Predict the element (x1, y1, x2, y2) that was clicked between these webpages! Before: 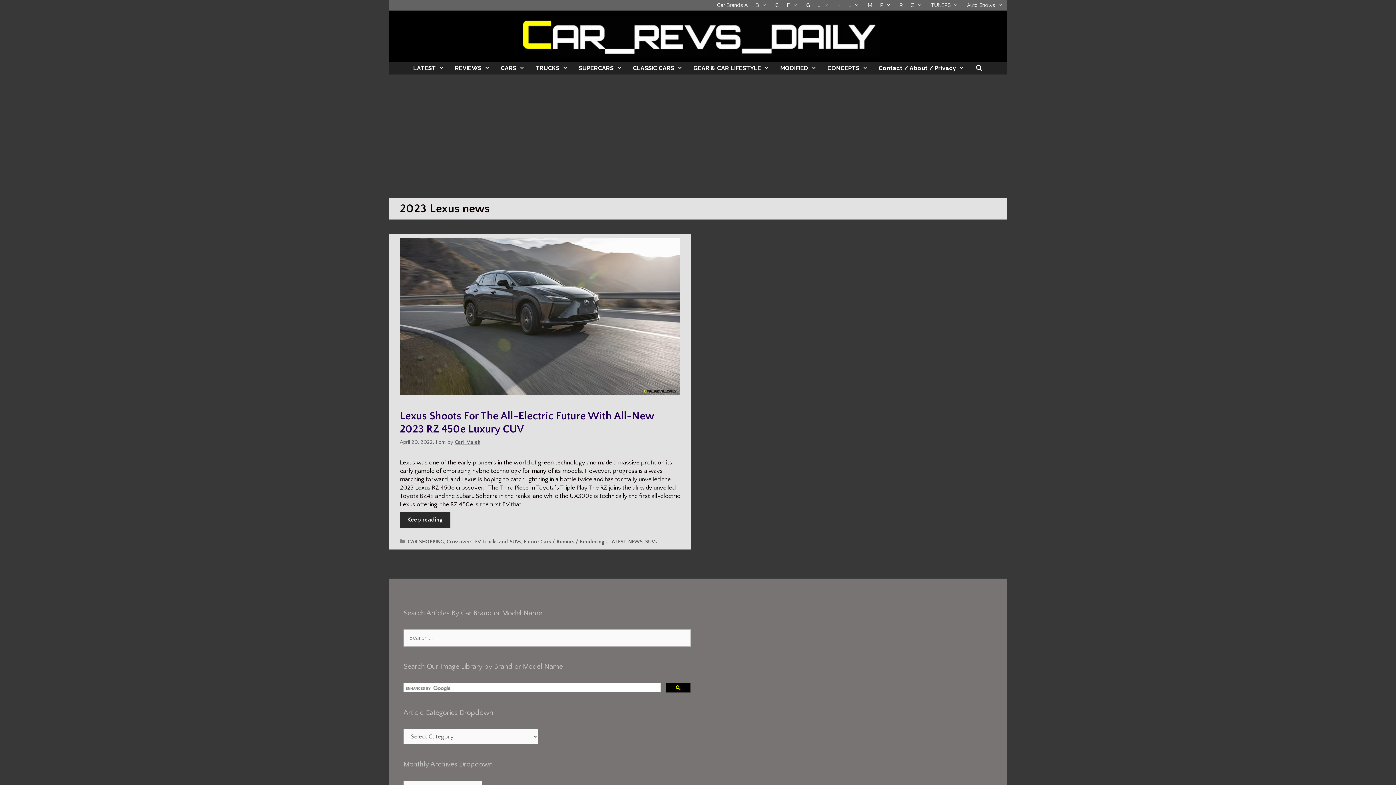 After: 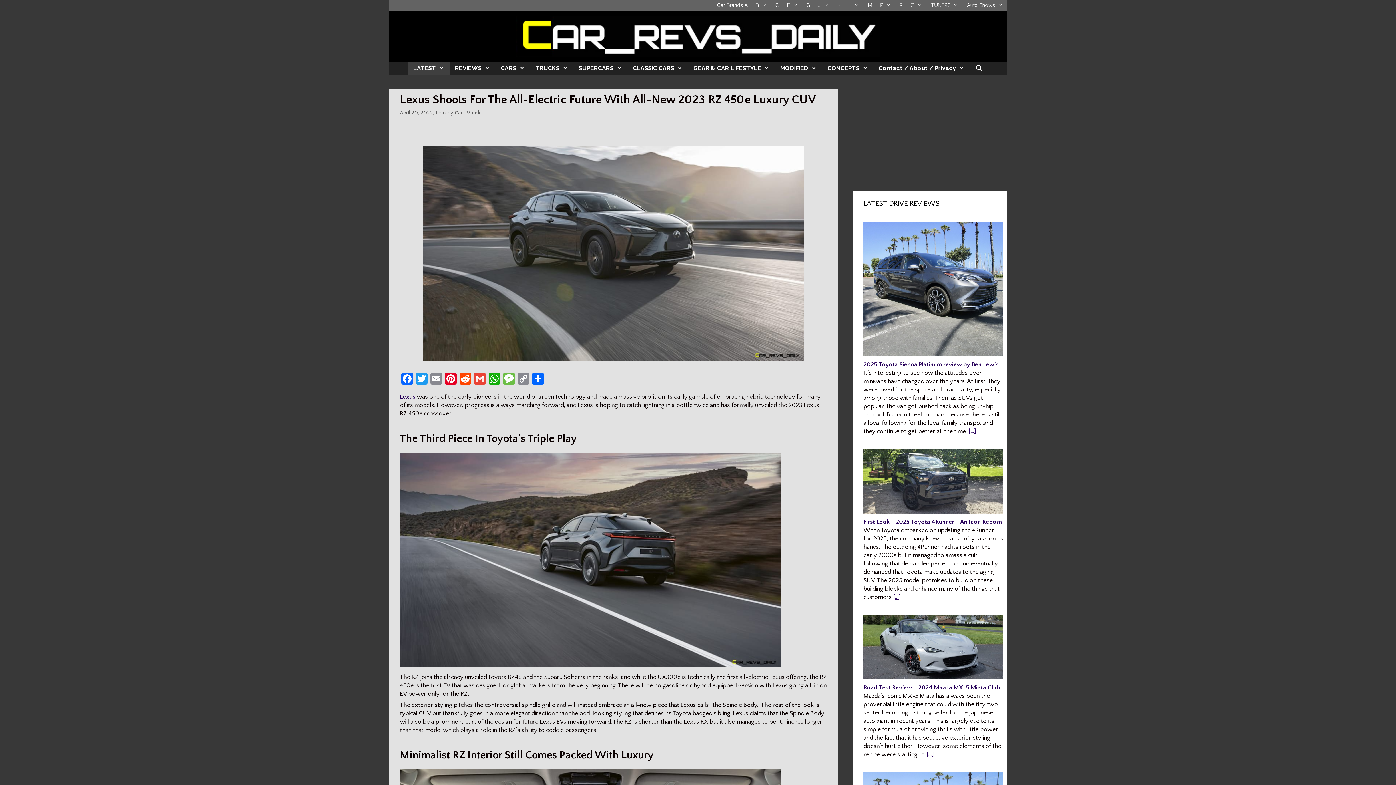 Action: bbox: (400, 390, 680, 396)